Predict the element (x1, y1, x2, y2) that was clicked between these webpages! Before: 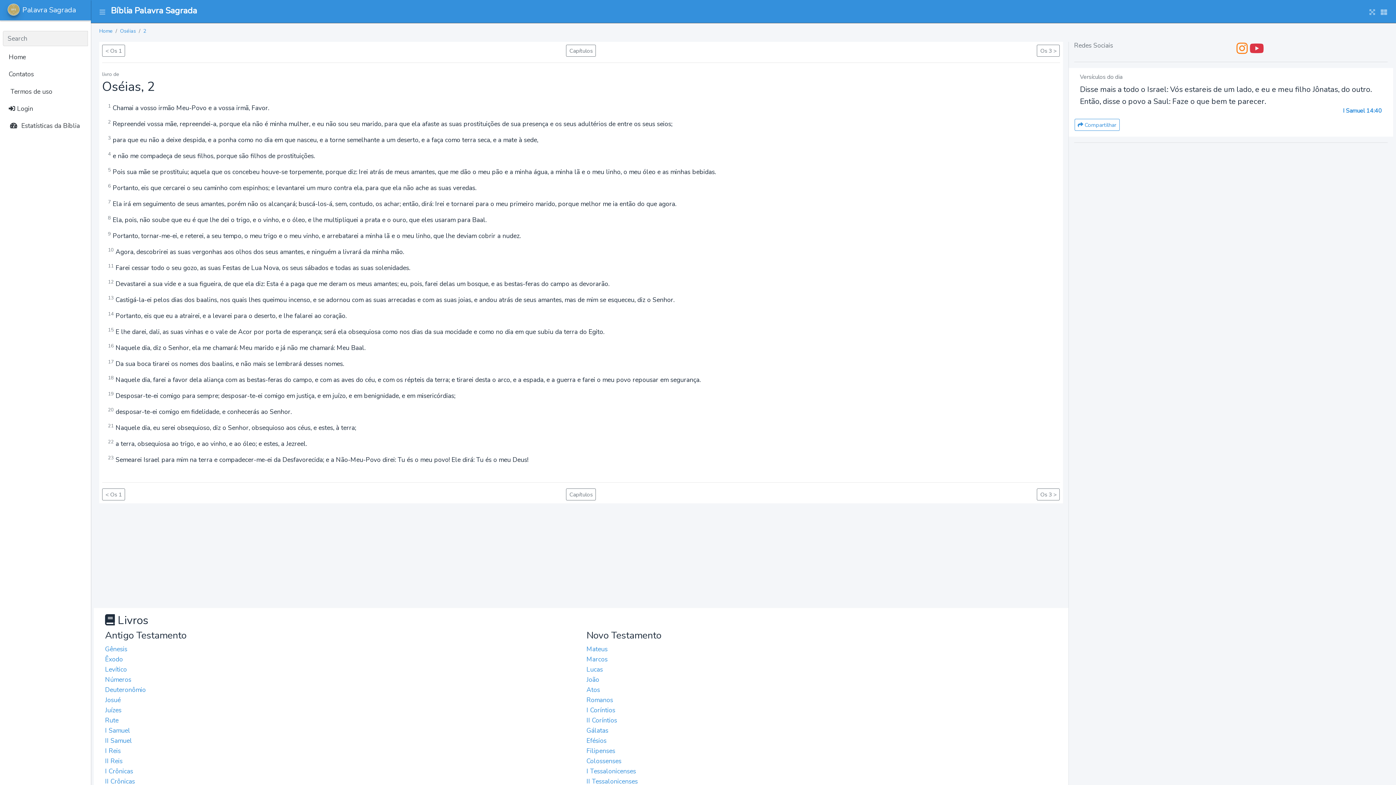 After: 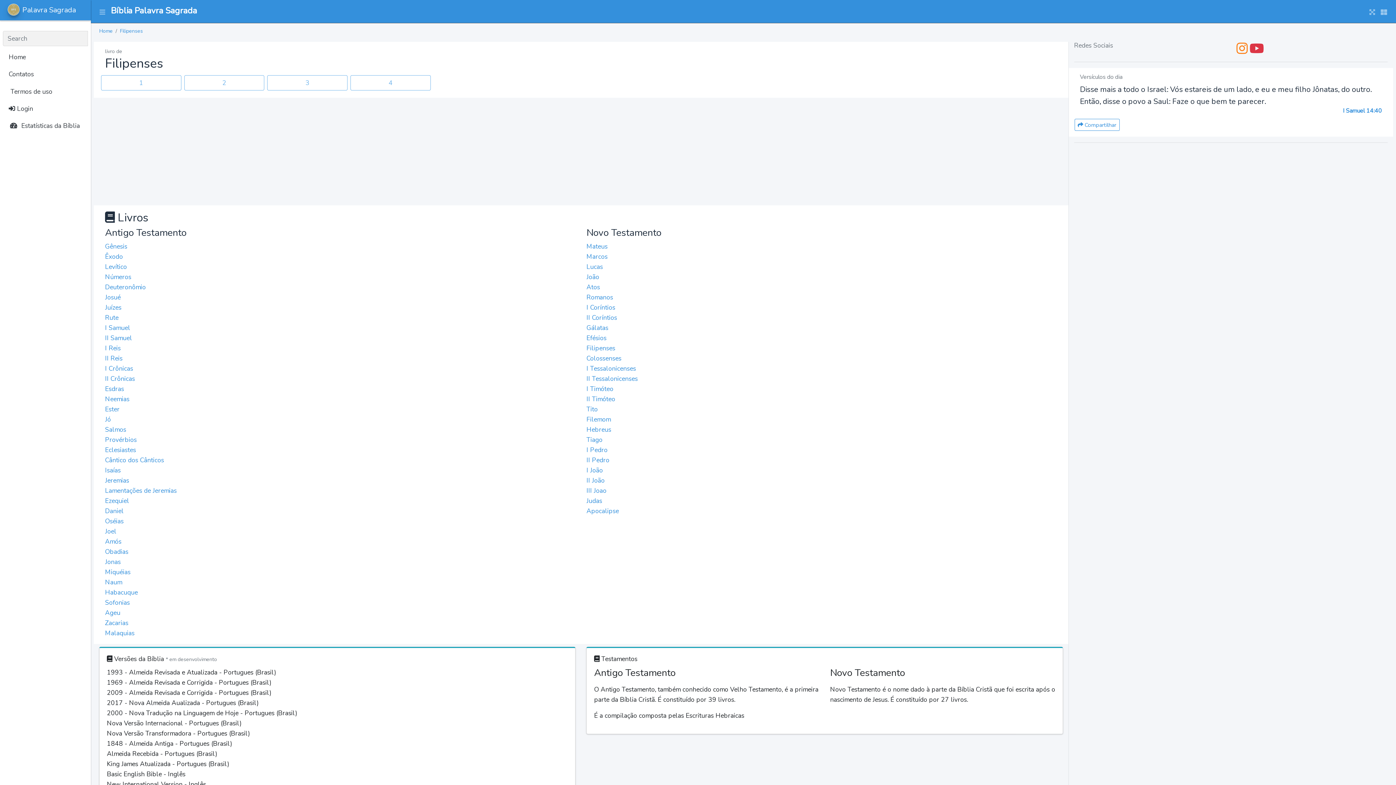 Action: bbox: (586, 746, 615, 755) label: Filipenses